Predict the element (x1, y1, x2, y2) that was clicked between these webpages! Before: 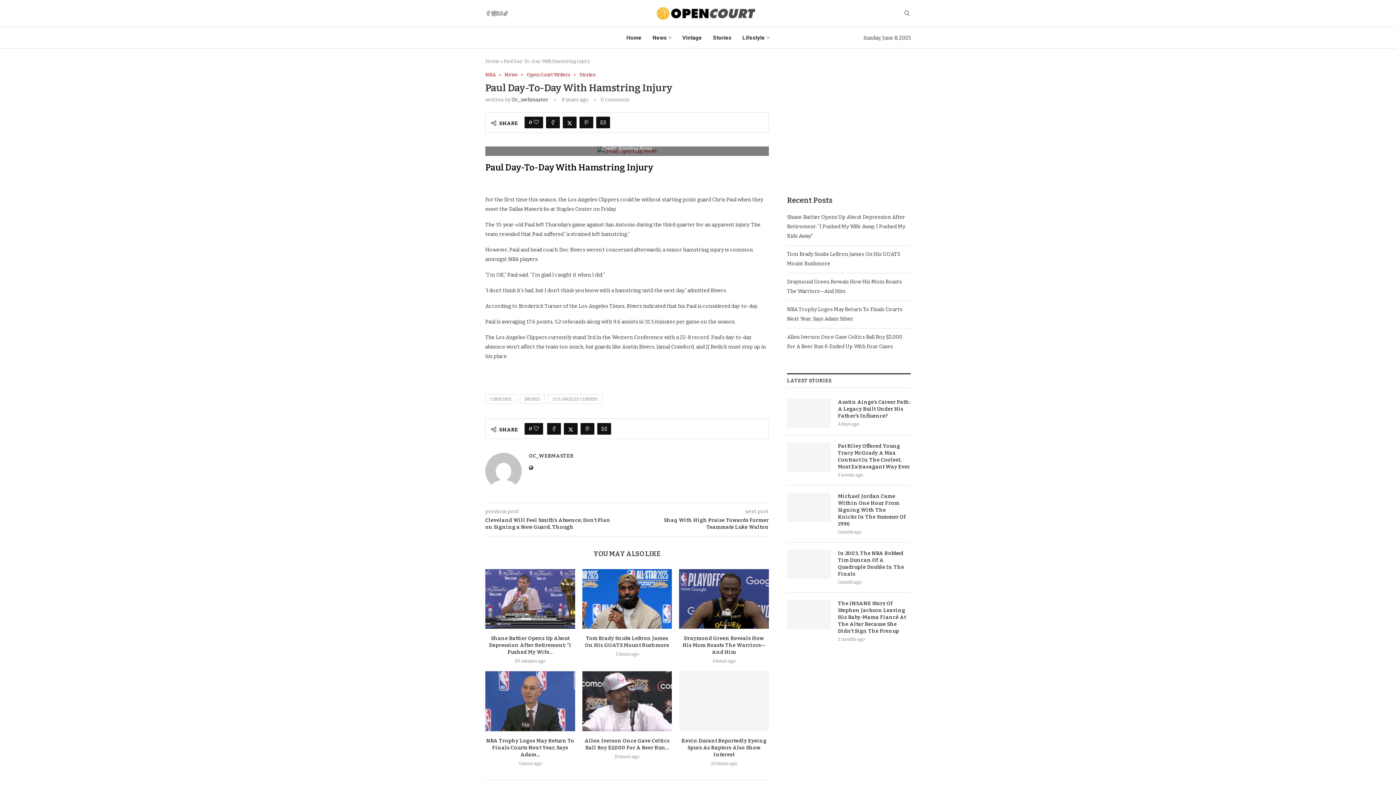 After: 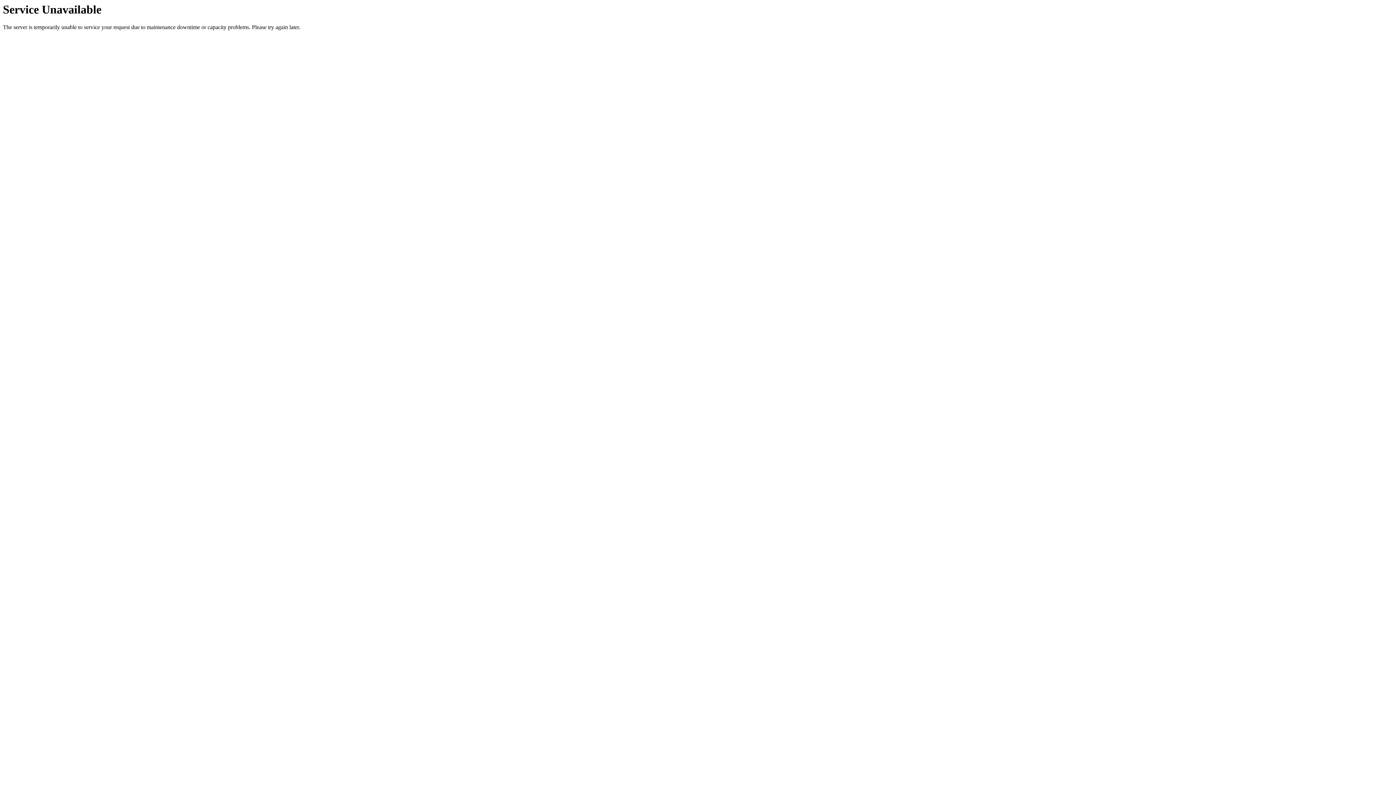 Action: bbox: (787, 398, 830, 428)